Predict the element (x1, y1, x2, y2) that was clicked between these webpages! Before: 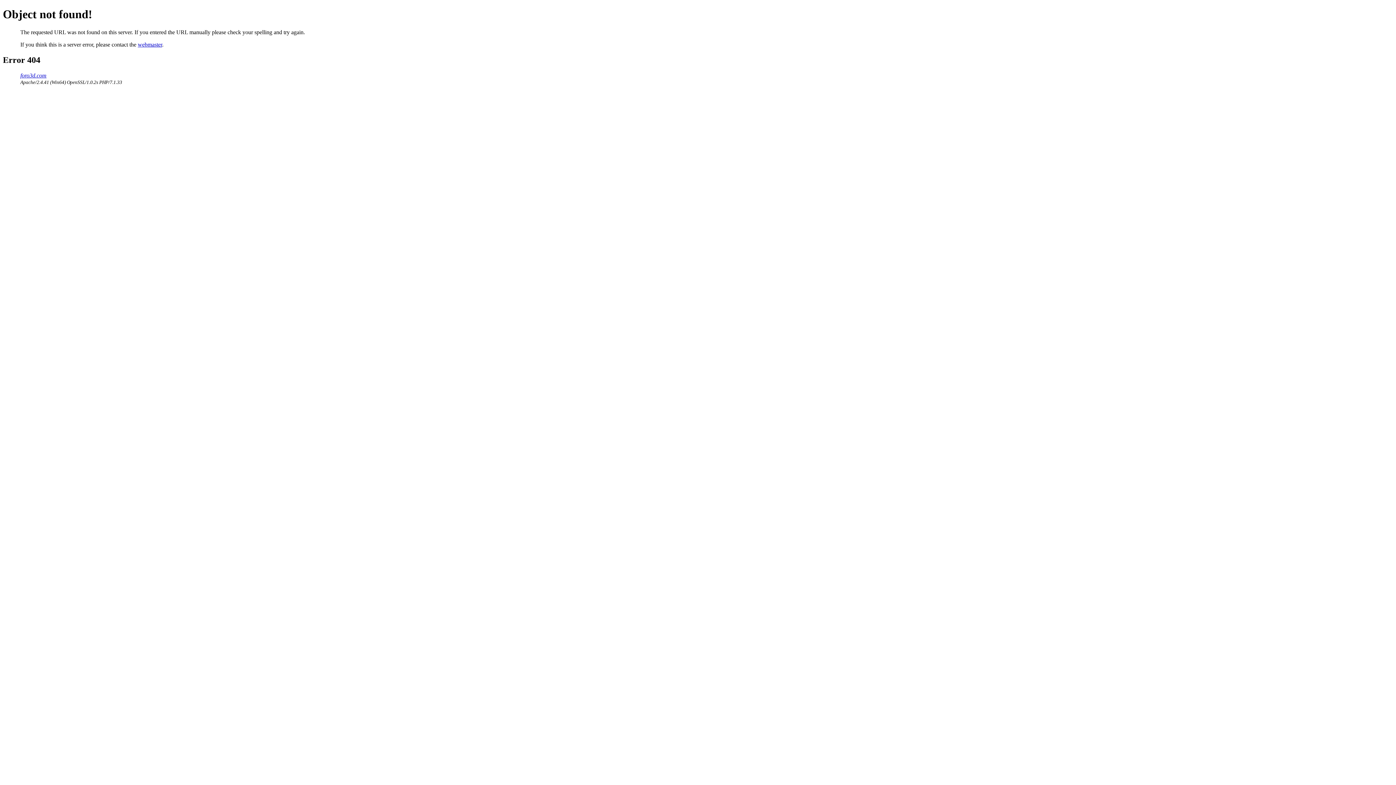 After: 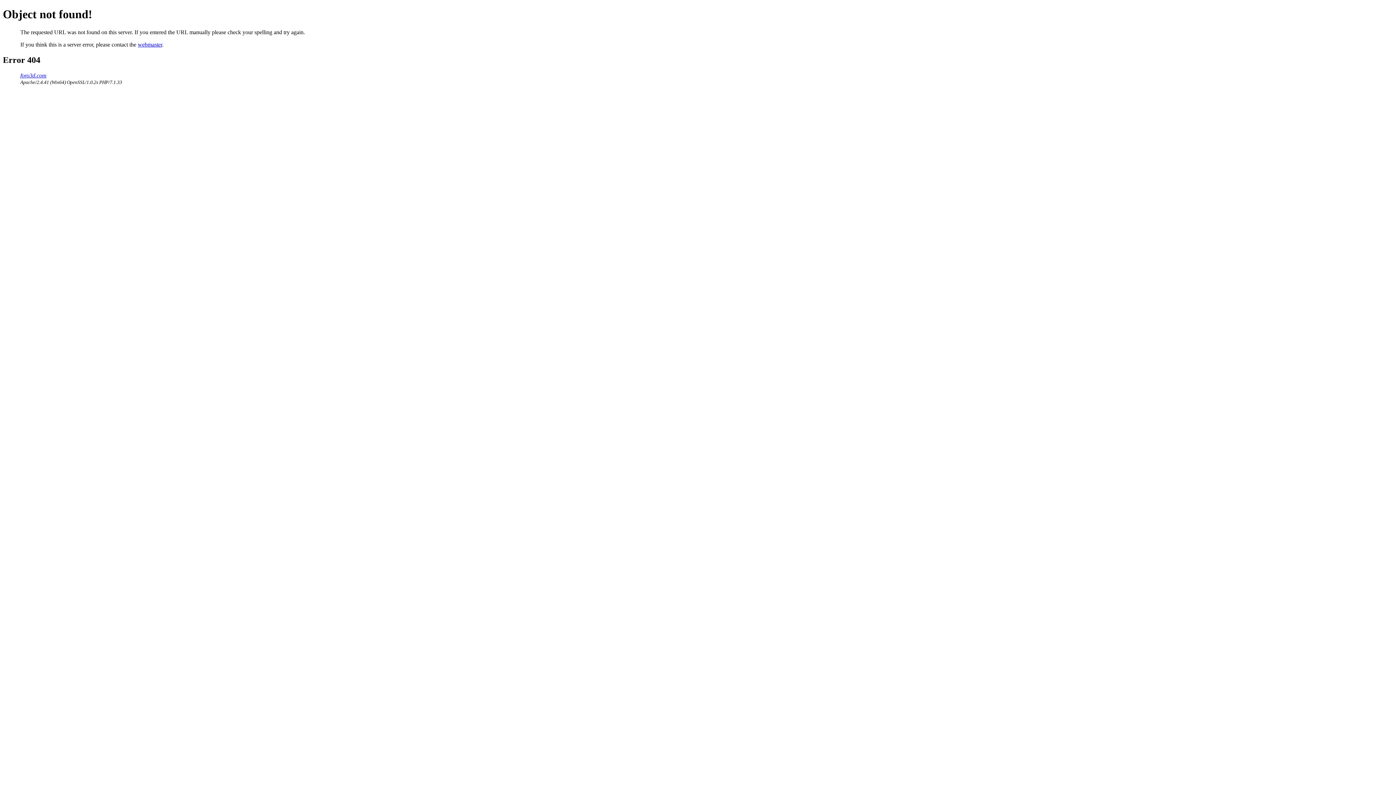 Action: bbox: (137, 41, 162, 47) label: webmaster